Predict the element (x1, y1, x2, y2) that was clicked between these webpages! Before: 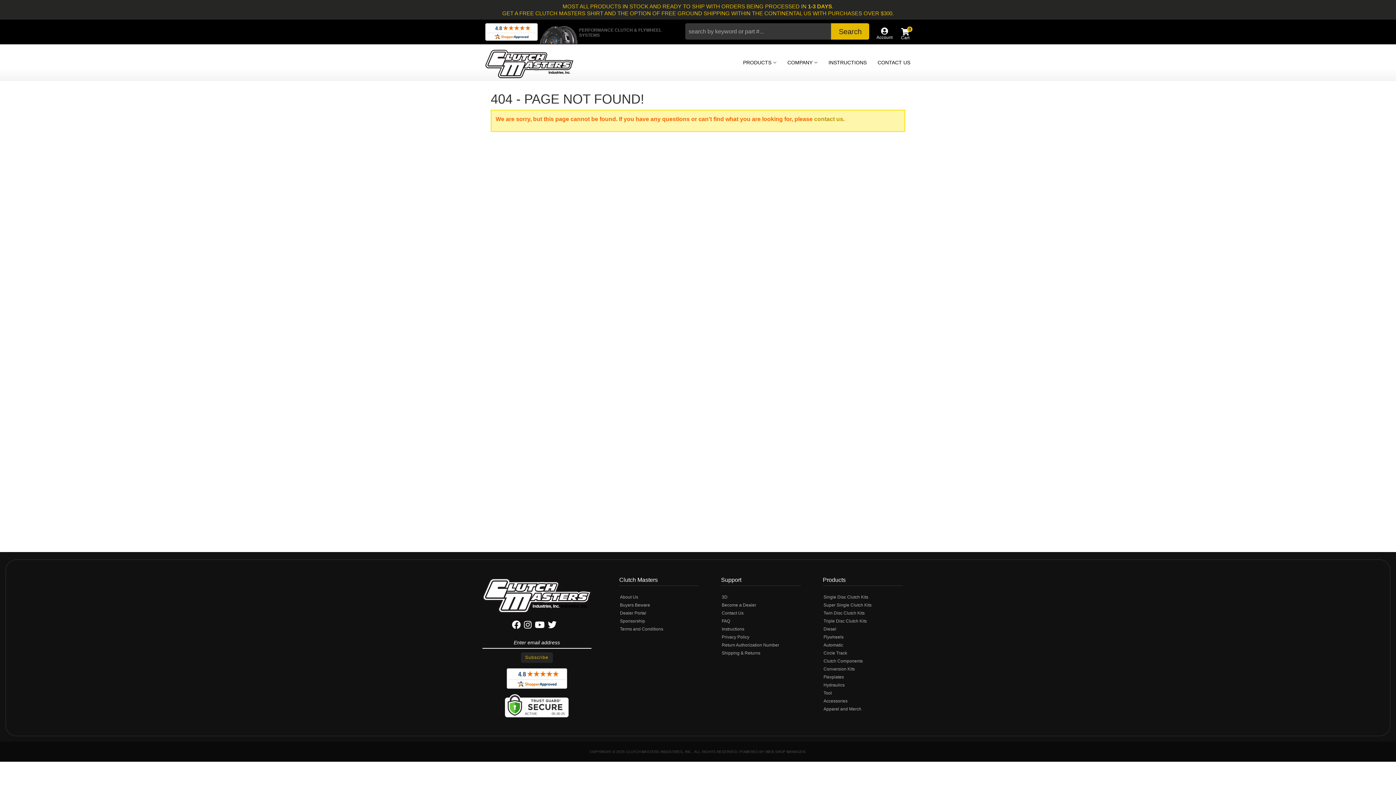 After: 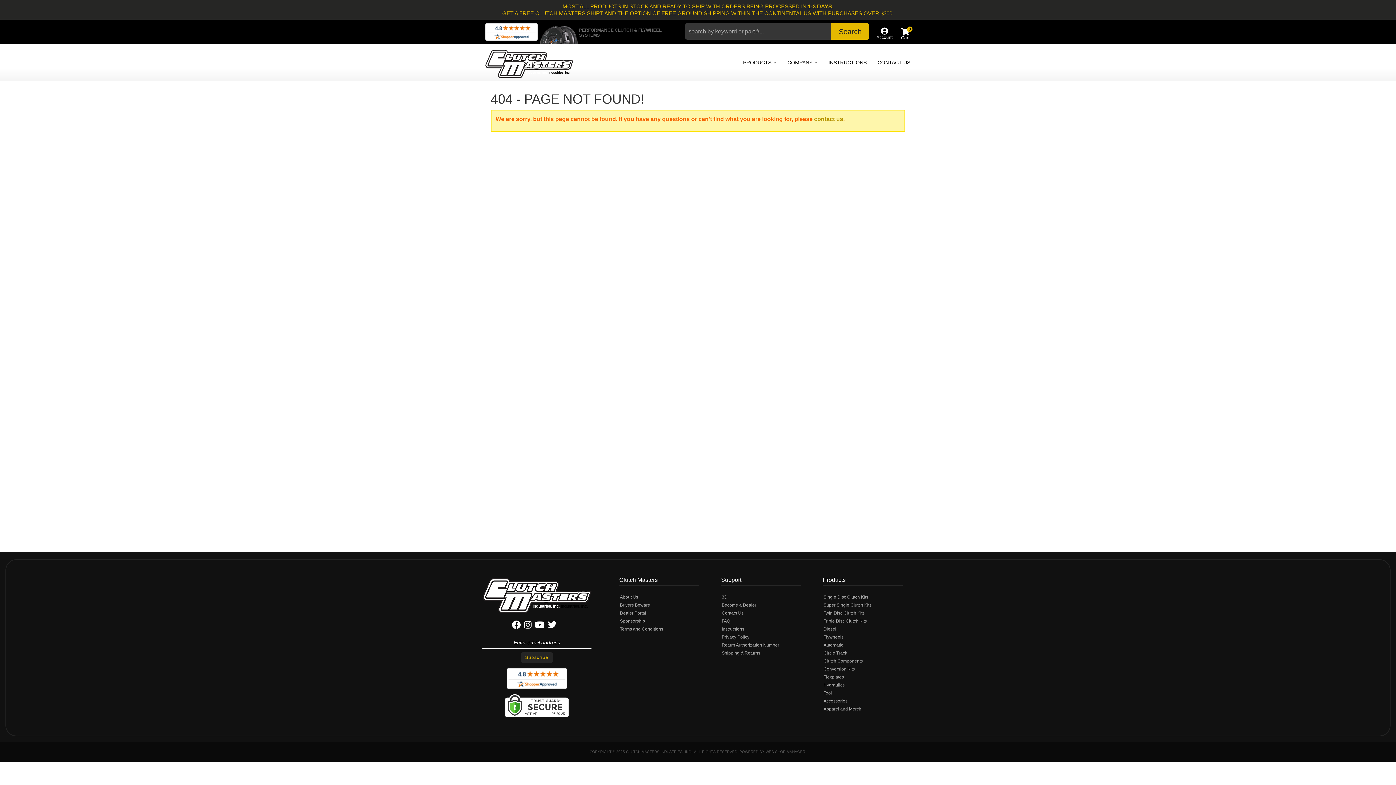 Action: bbox: (505, 702, 568, 708)